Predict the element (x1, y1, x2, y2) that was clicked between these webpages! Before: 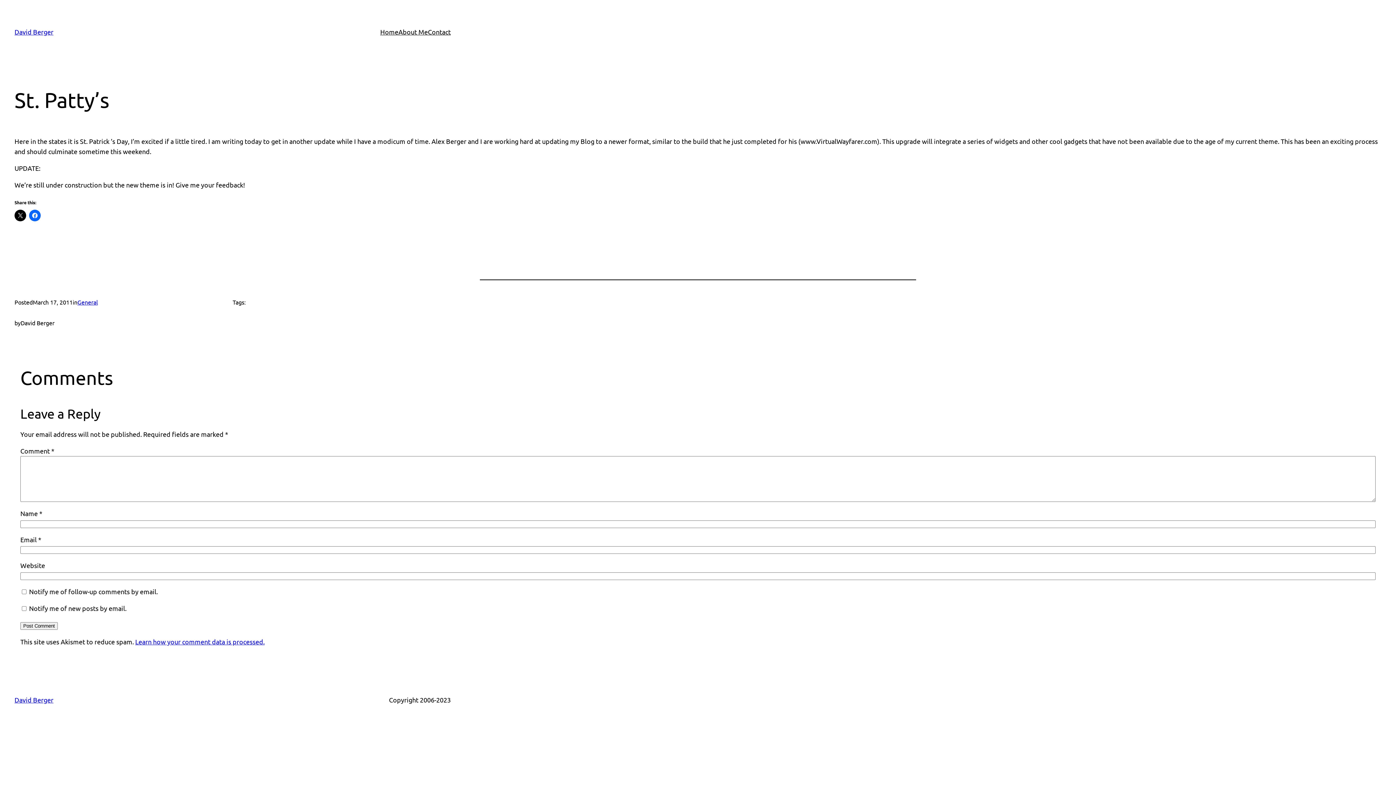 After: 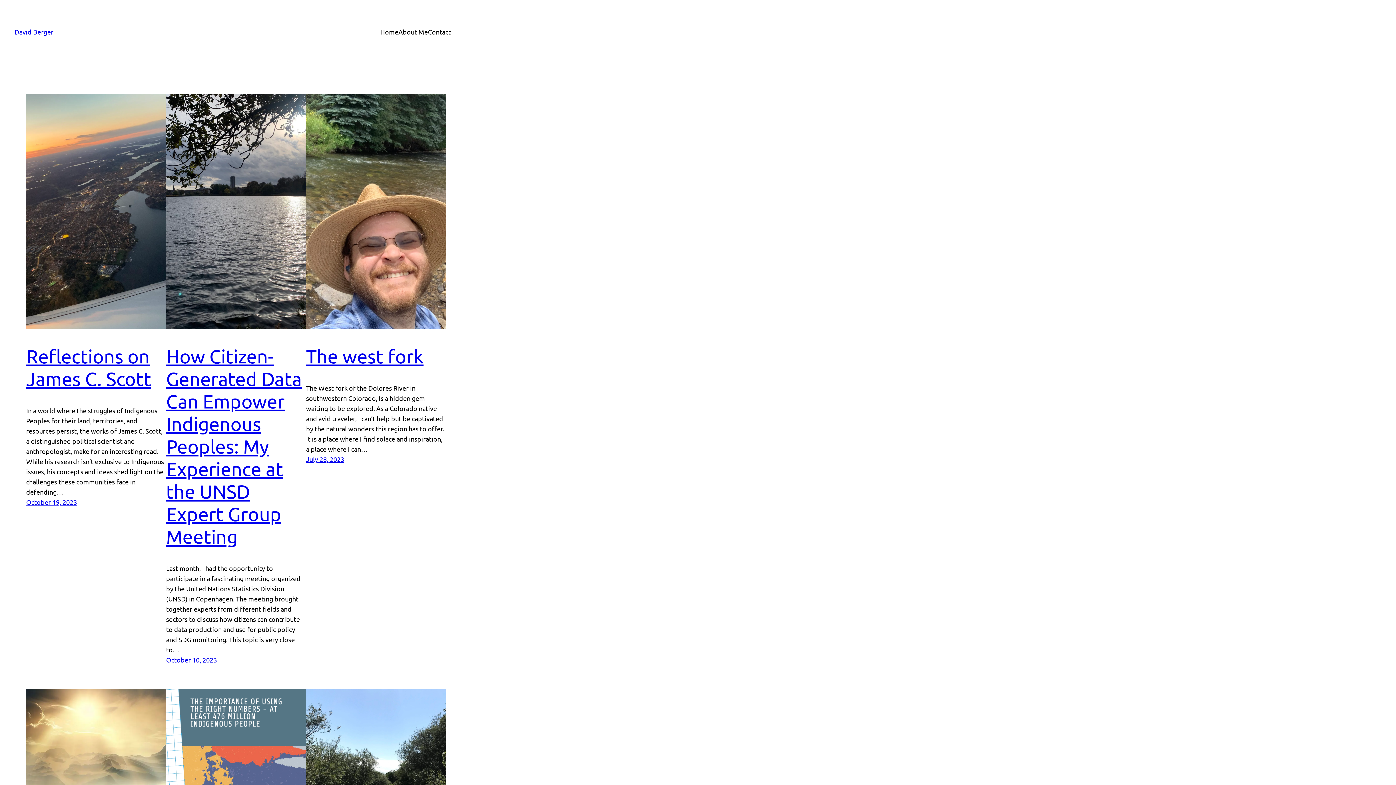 Action: label: Home bbox: (380, 26, 398, 37)